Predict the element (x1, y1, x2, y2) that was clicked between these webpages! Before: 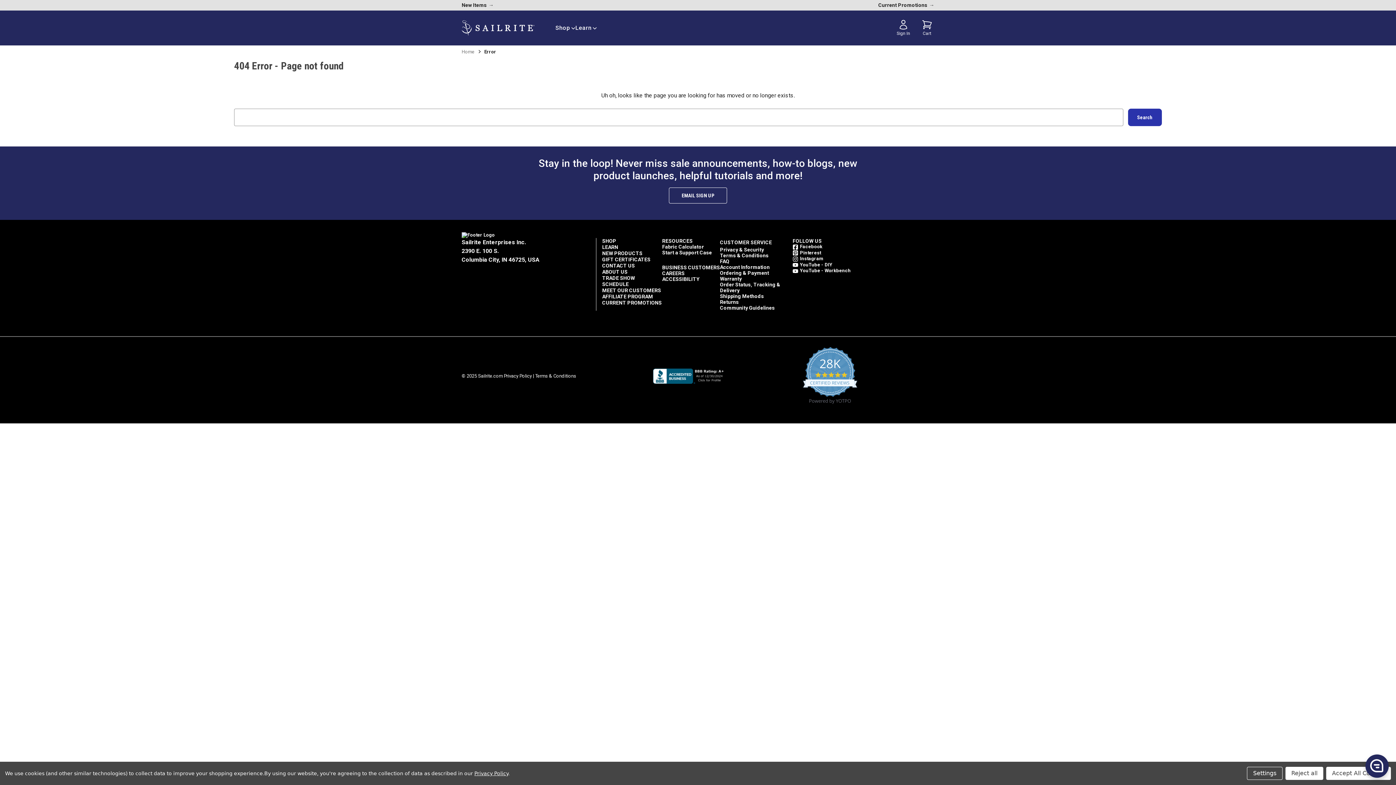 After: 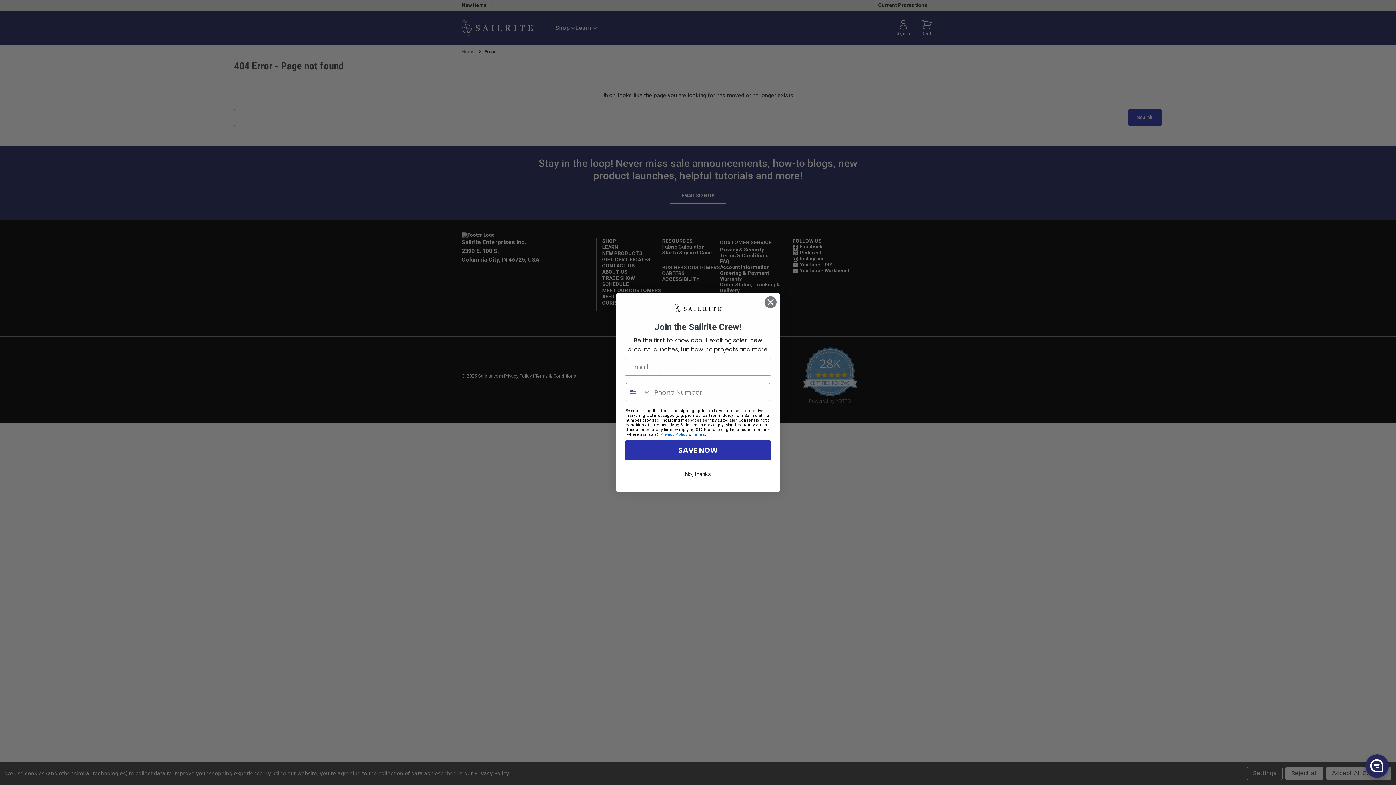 Action: label: Privacy Policy bbox: (474, 770, 508, 776)